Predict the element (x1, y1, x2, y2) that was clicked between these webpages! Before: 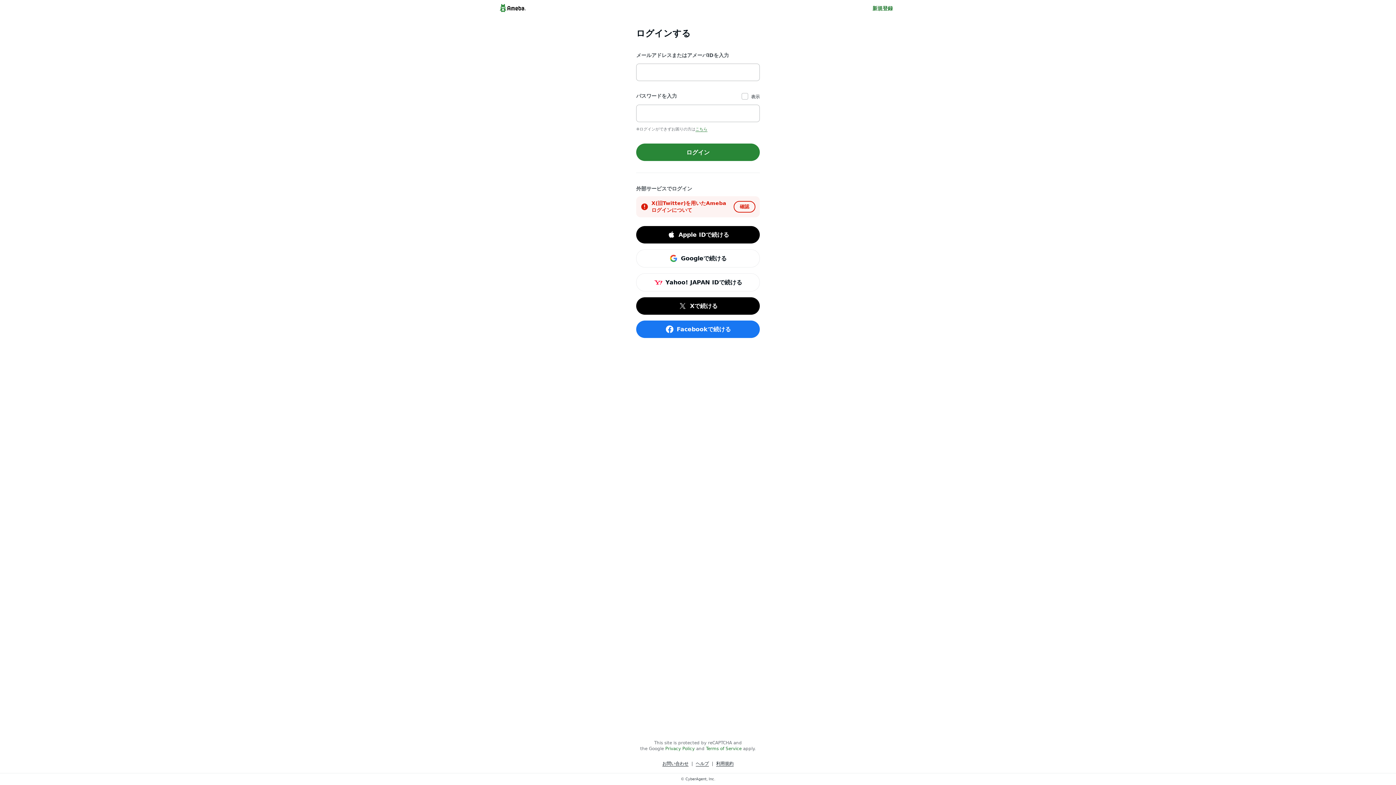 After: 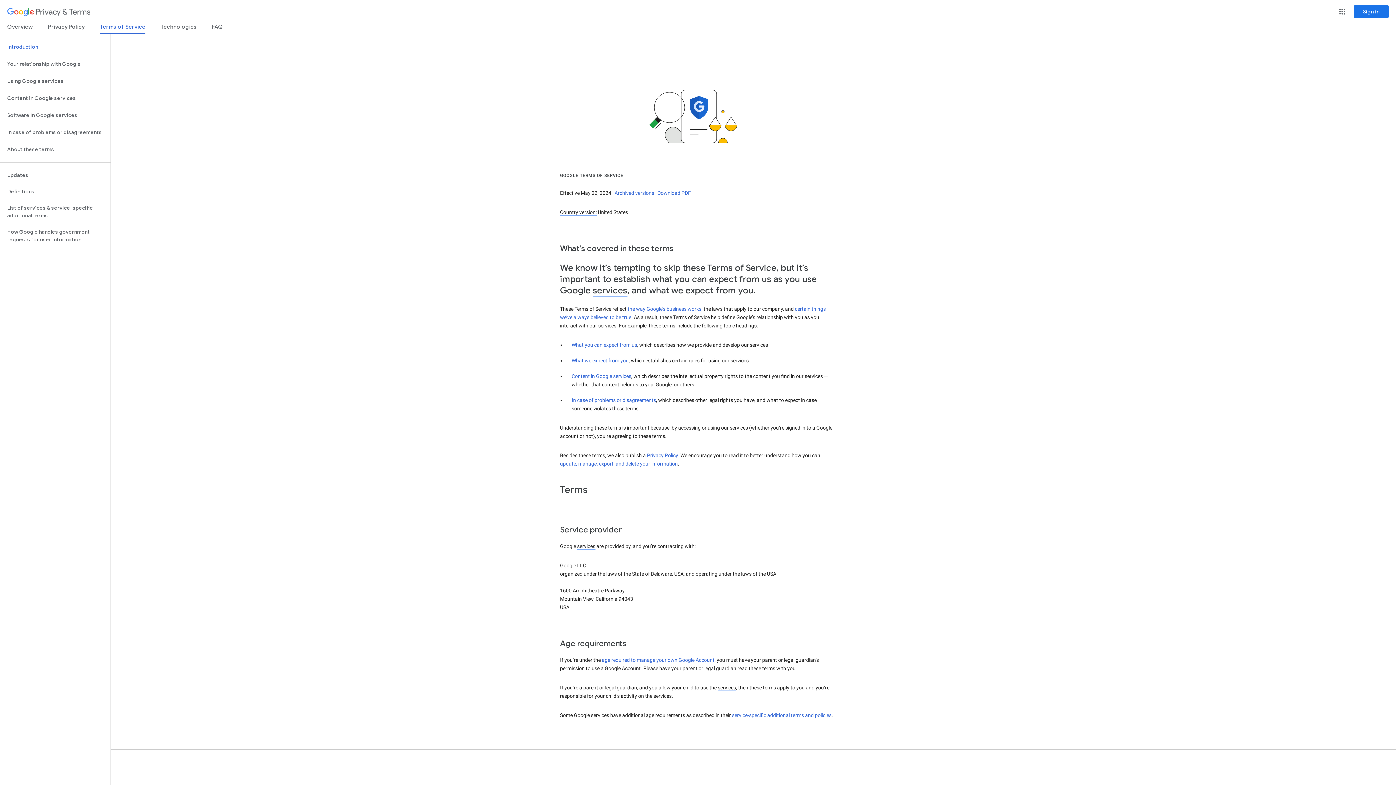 Action: label: Terms of Service bbox: (706, 746, 741, 751)